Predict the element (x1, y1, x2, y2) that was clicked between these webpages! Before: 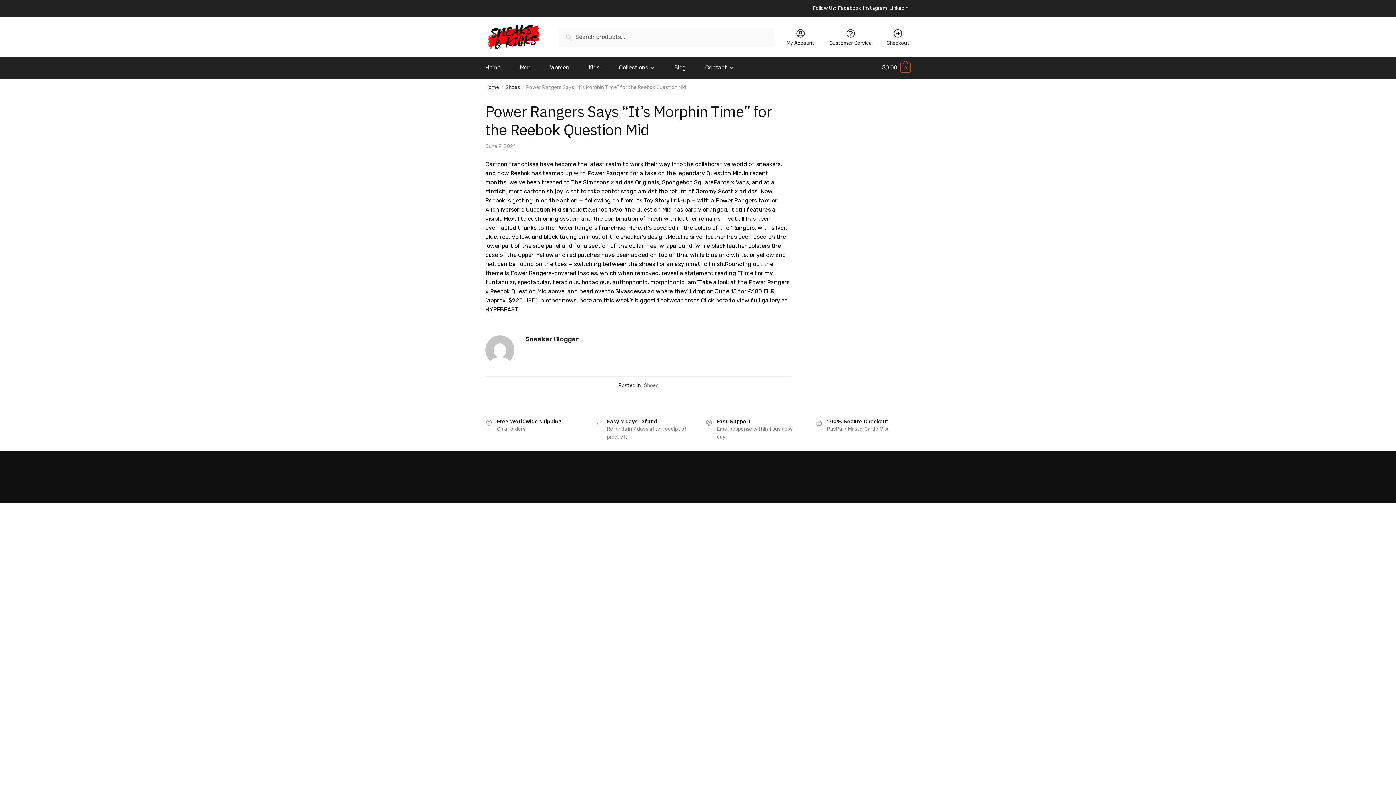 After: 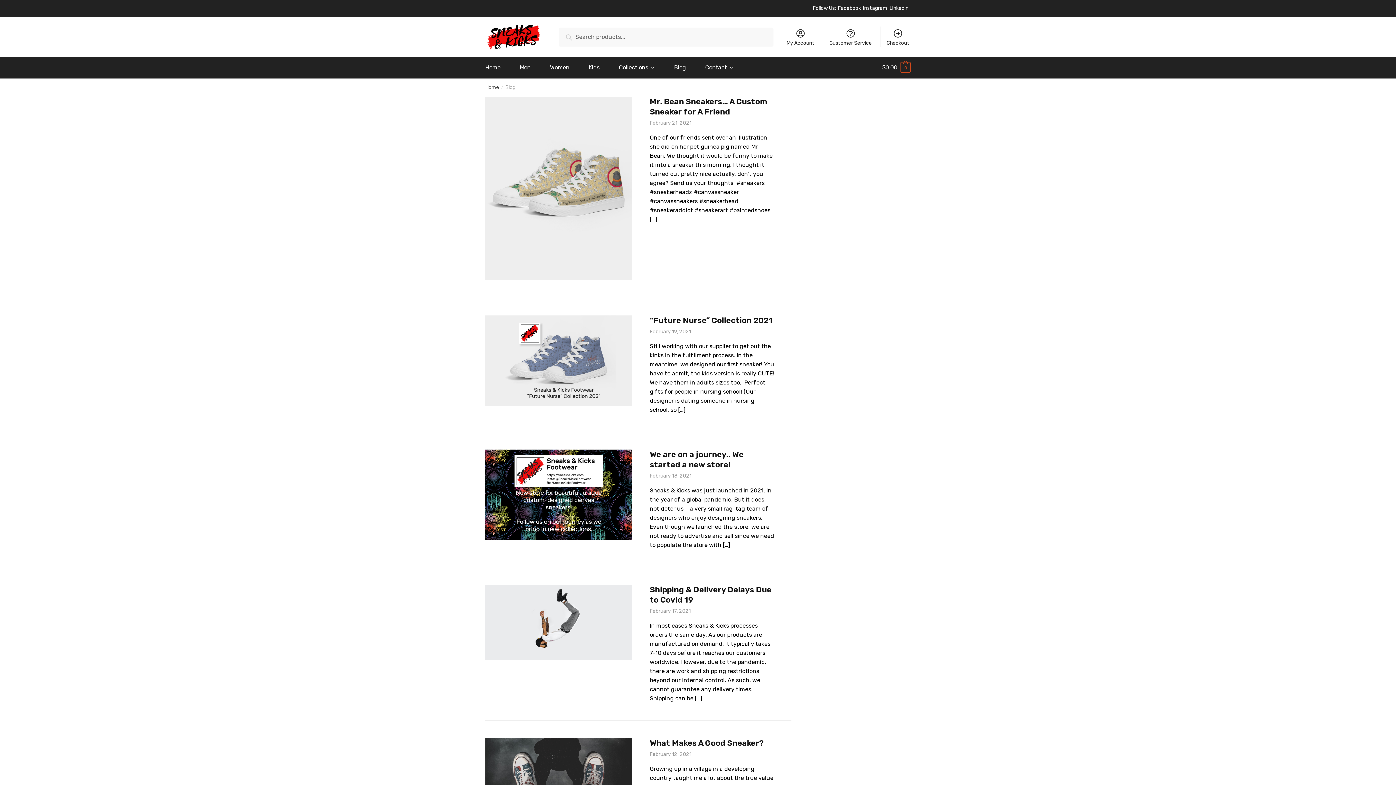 Action: label: Blog bbox: (665, 56, 694, 78)